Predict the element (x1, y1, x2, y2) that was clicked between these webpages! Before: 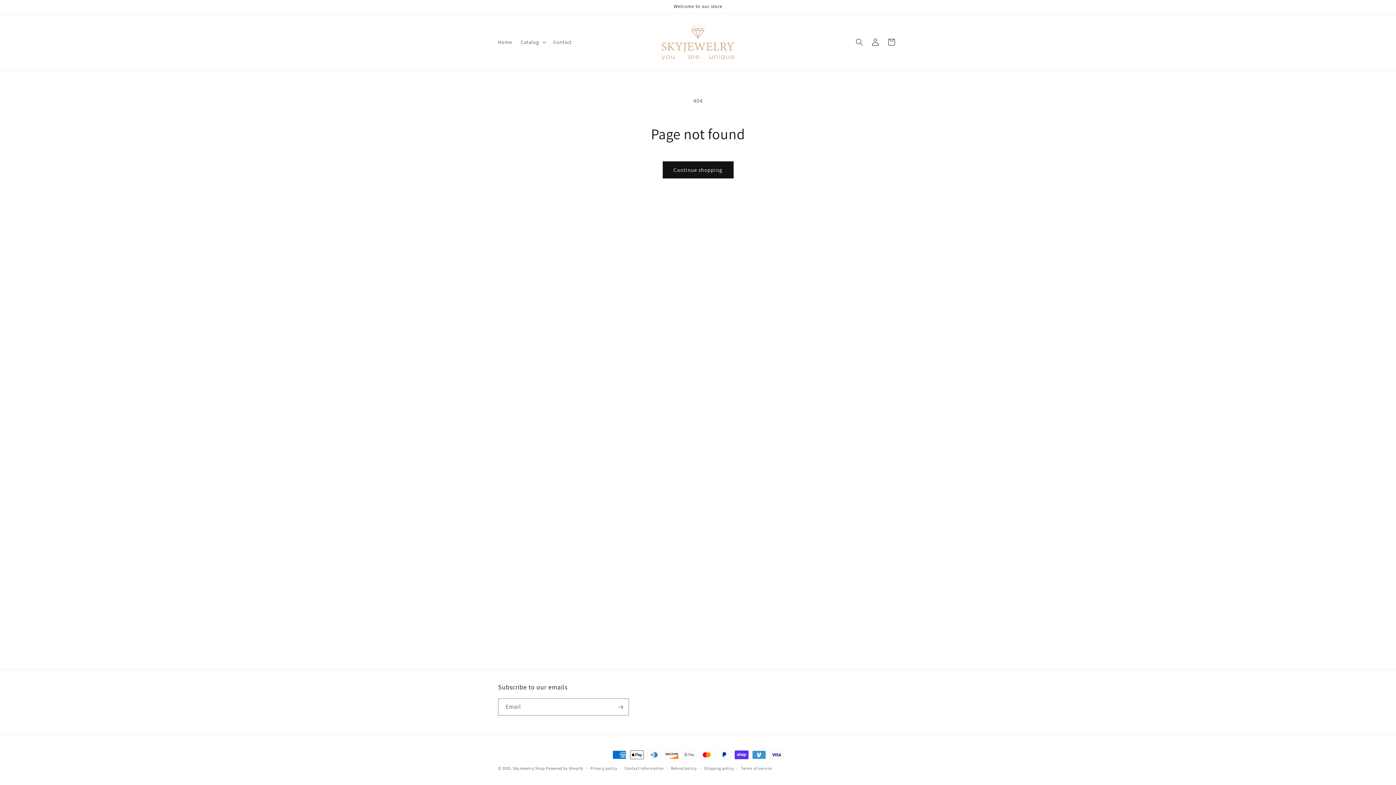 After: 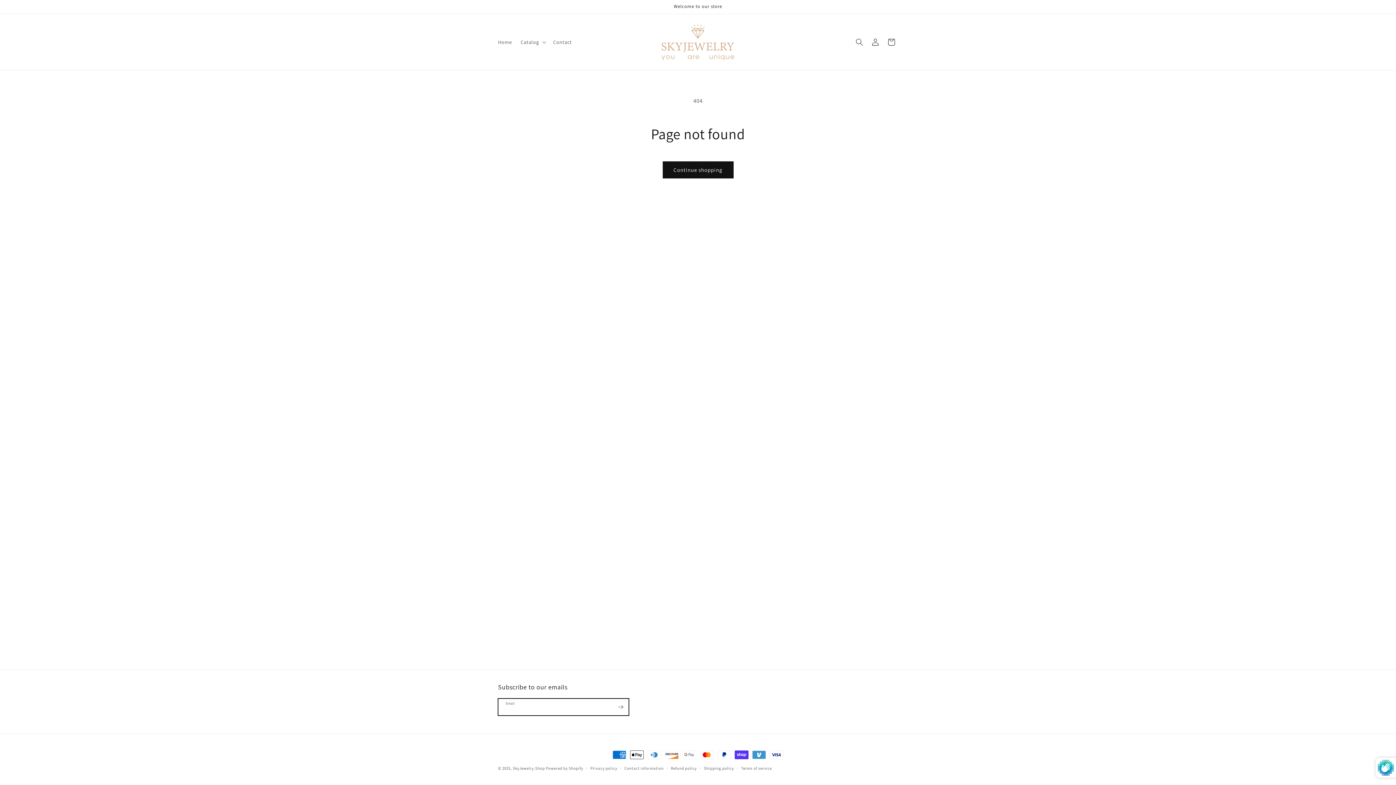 Action: bbox: (612, 698, 628, 716) label: Subscribe